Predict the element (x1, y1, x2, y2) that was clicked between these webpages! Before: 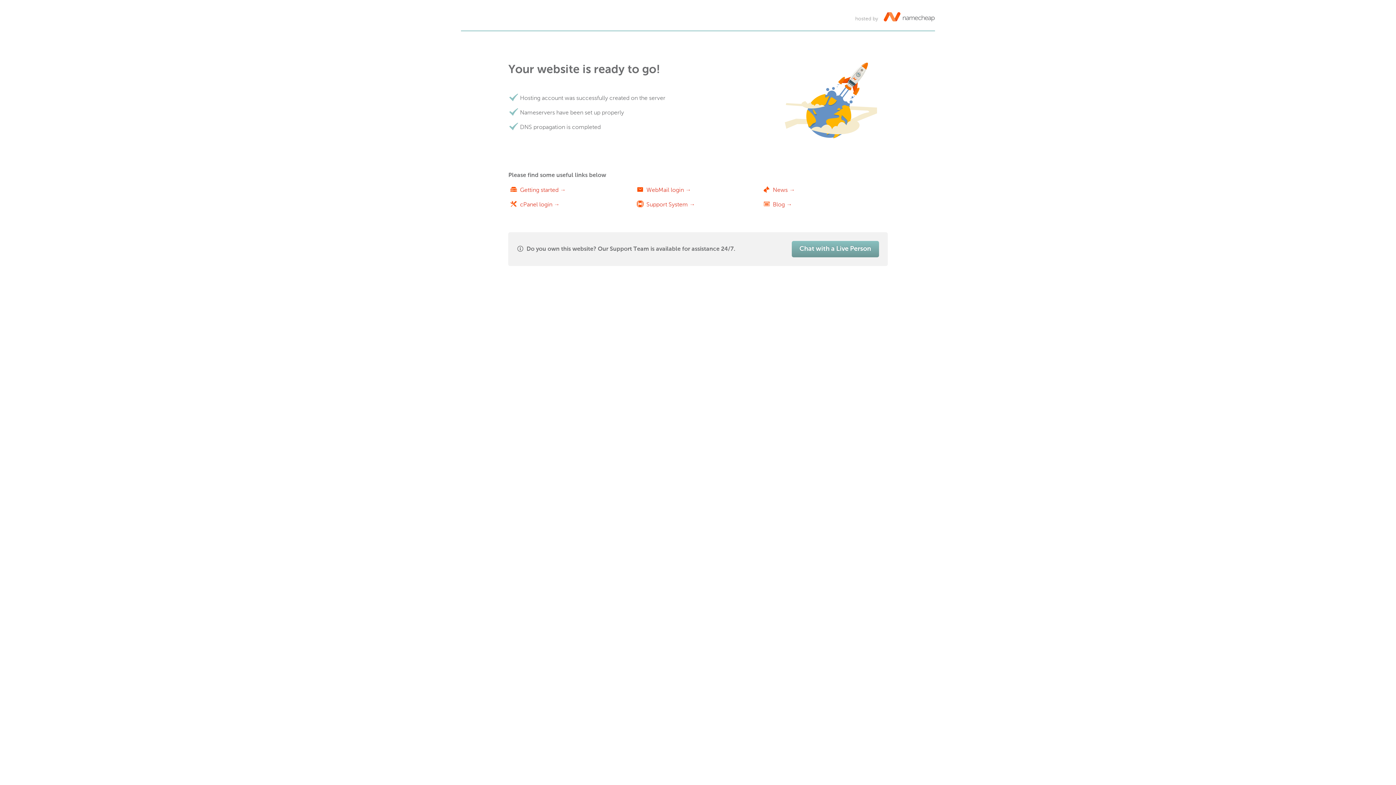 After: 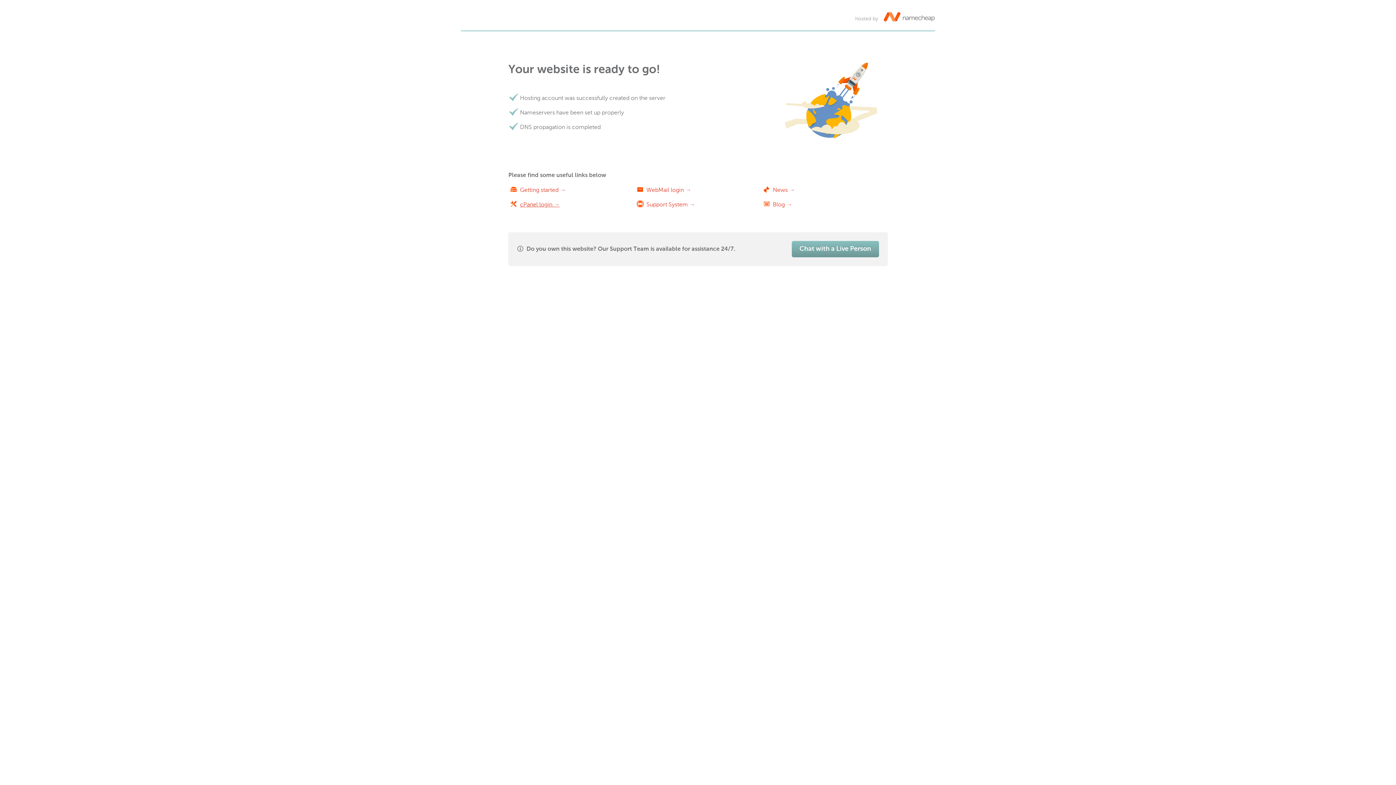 Action: bbox: (520, 201, 559, 208) label: cPanel login →